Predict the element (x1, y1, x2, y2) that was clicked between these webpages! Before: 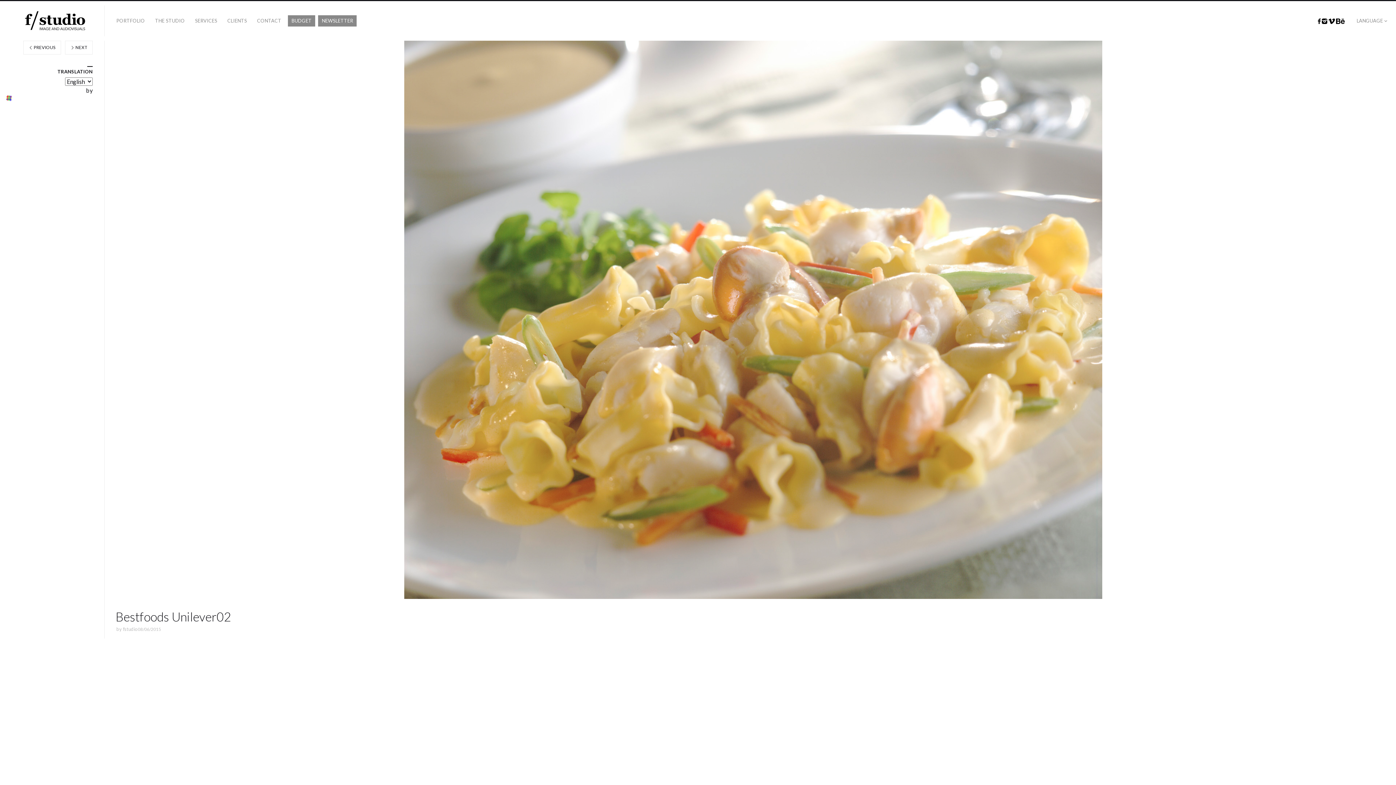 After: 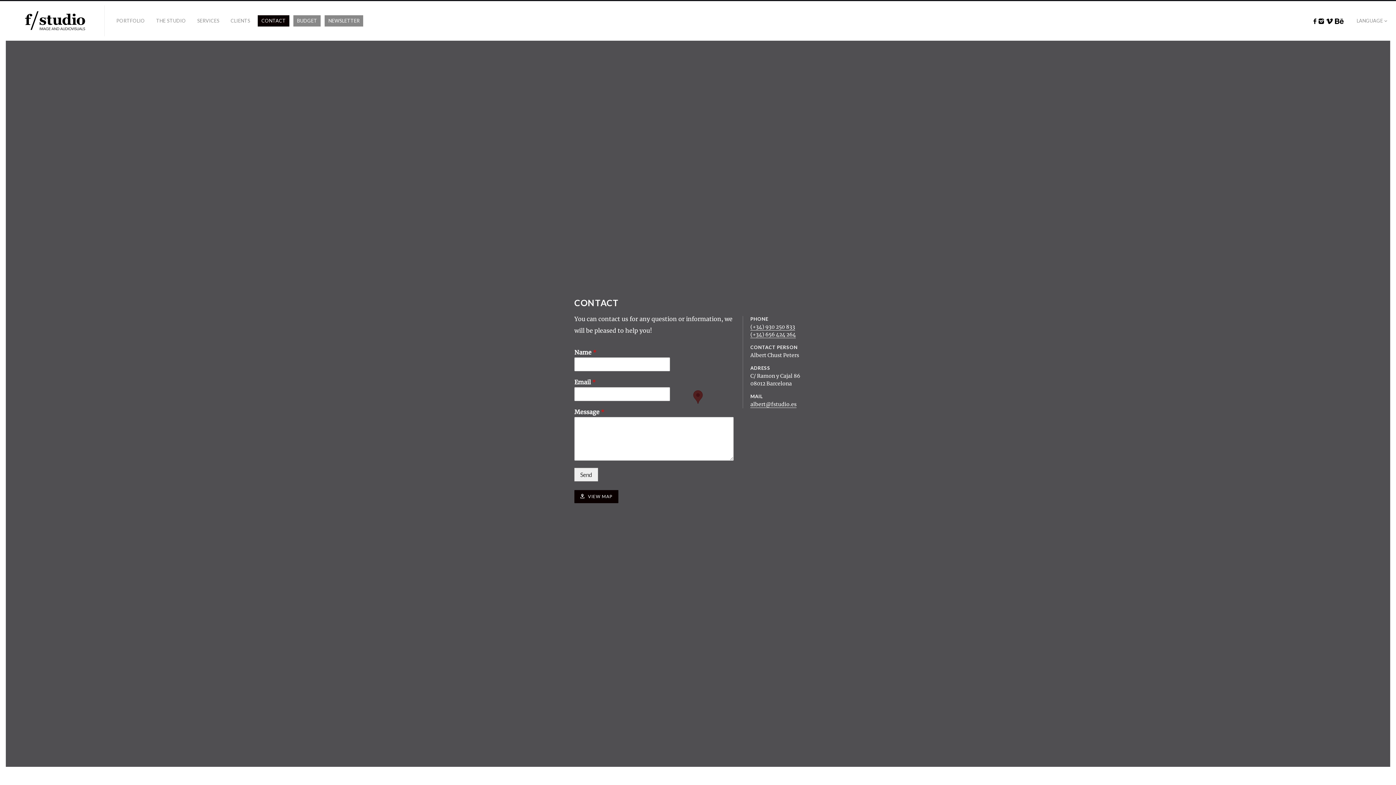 Action: bbox: (253, 15, 285, 26) label: CONTACT